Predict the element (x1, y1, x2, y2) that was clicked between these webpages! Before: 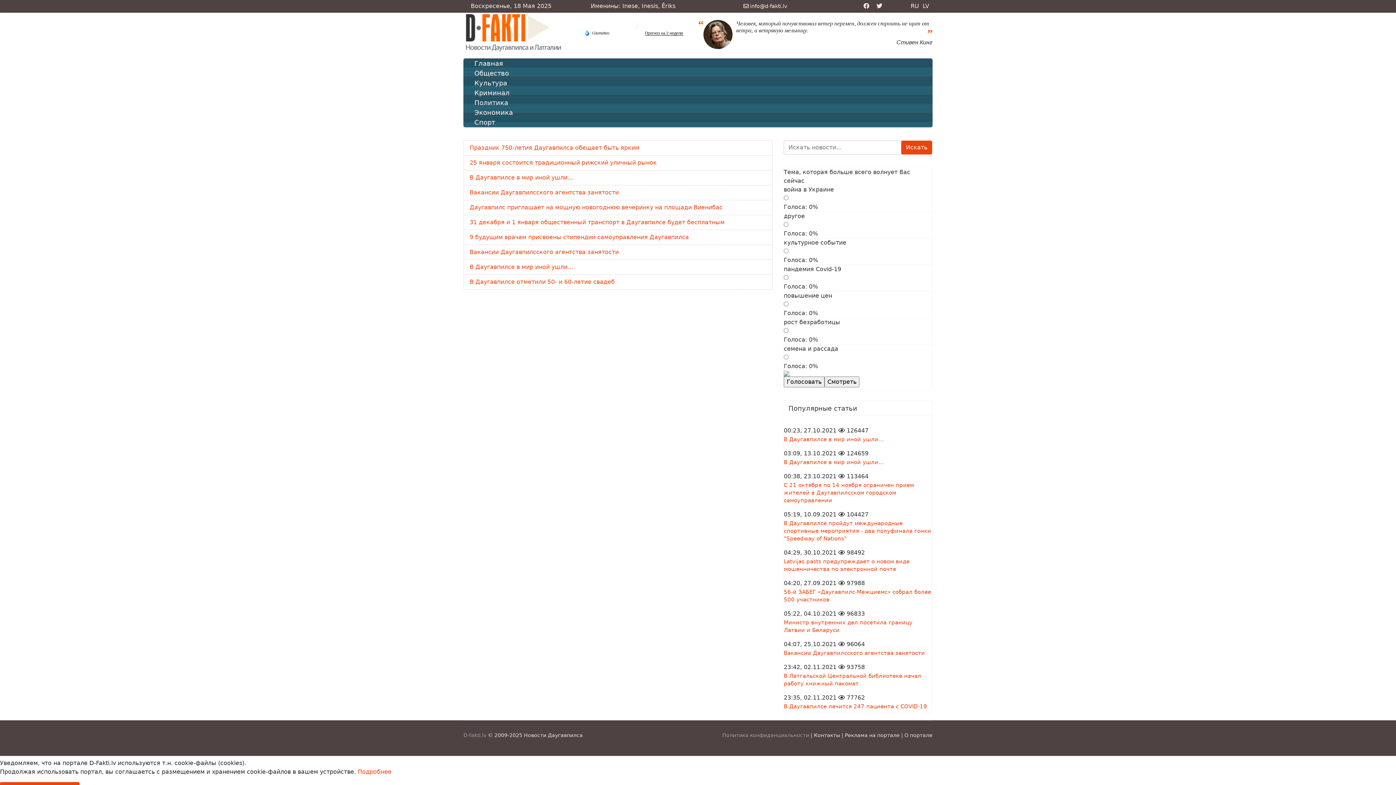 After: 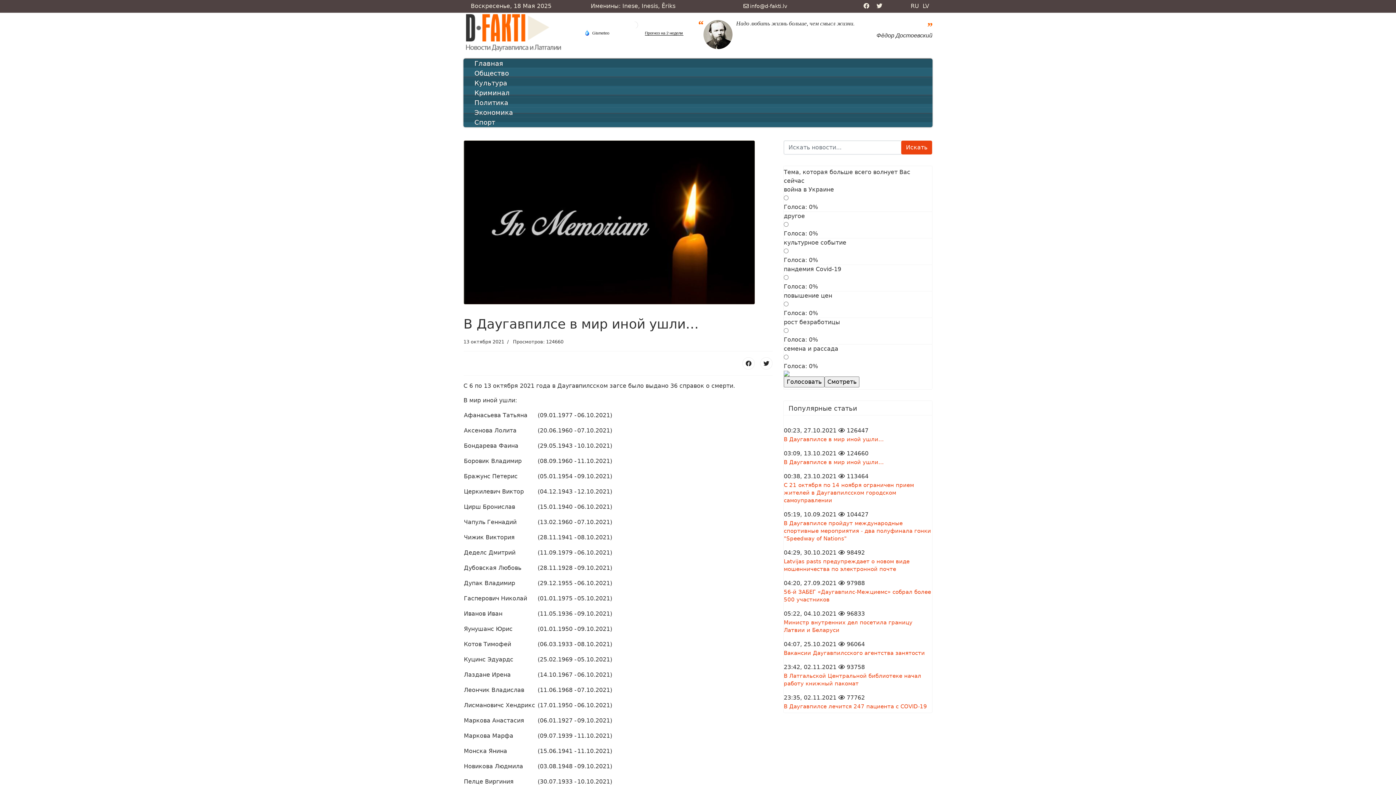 Action: bbox: (784, 459, 884, 465) label: В Даугавпилсе в мир иной ушли…